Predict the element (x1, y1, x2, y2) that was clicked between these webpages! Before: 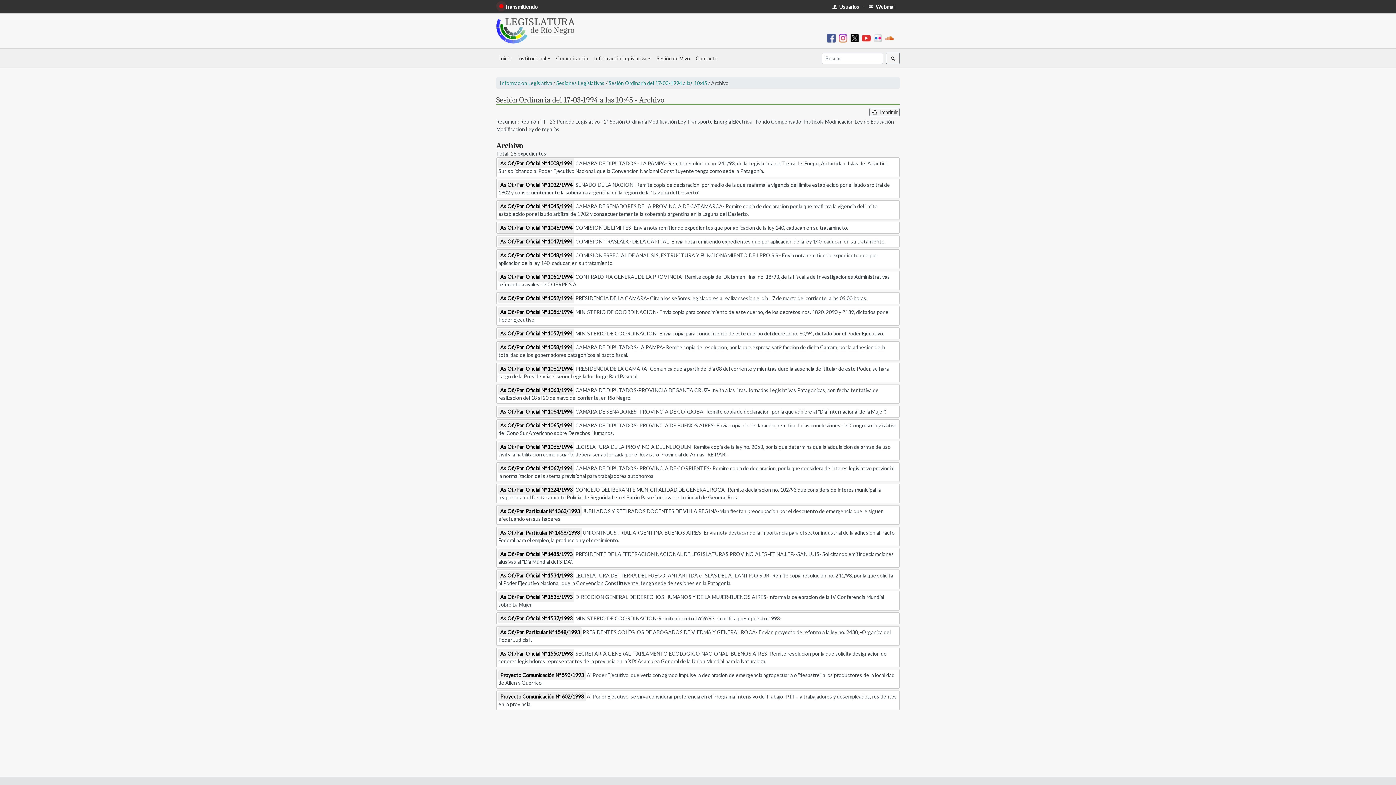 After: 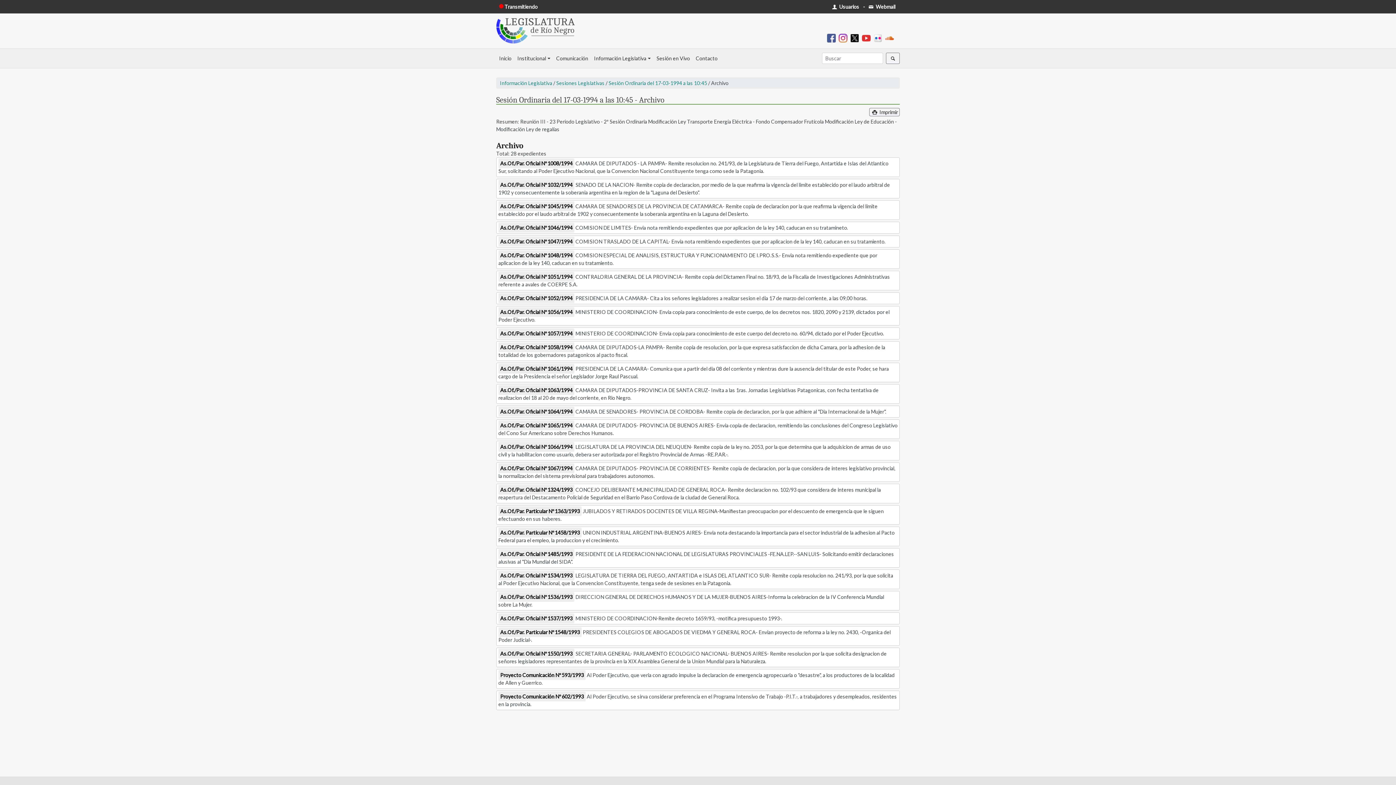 Action: bbox: (831, 3, 860, 9) label:  Usuarios